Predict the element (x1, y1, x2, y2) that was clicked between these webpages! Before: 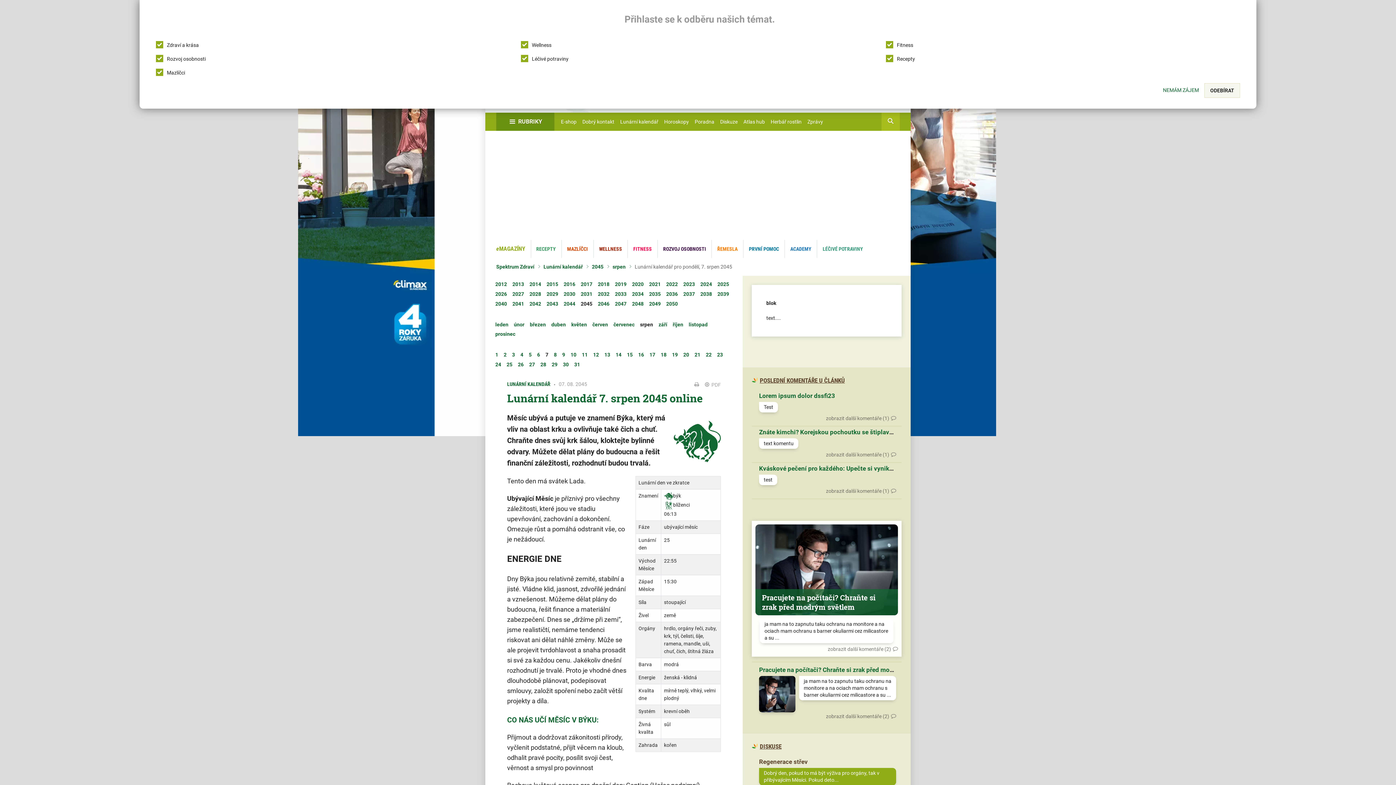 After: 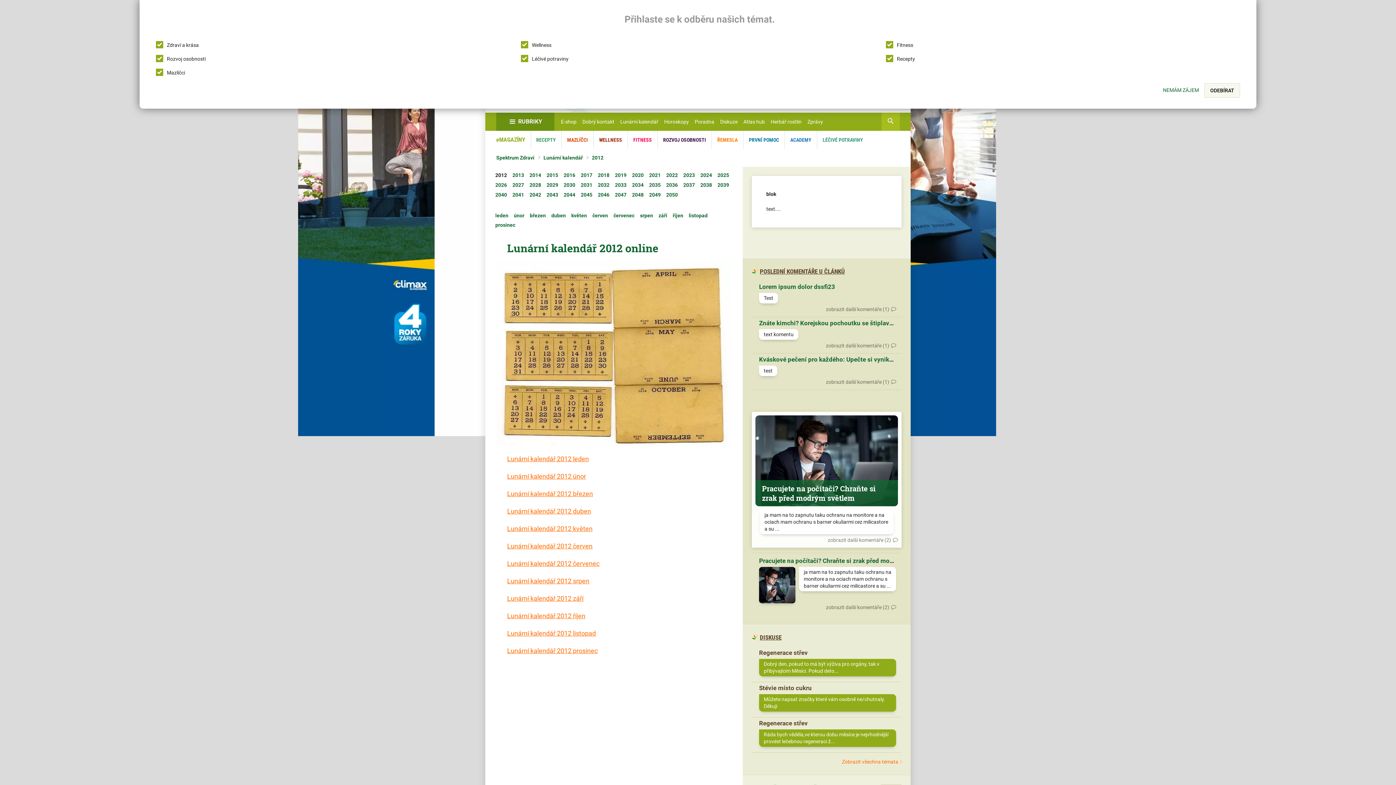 Action: label: 2012 bbox: (495, 281, 507, 287)